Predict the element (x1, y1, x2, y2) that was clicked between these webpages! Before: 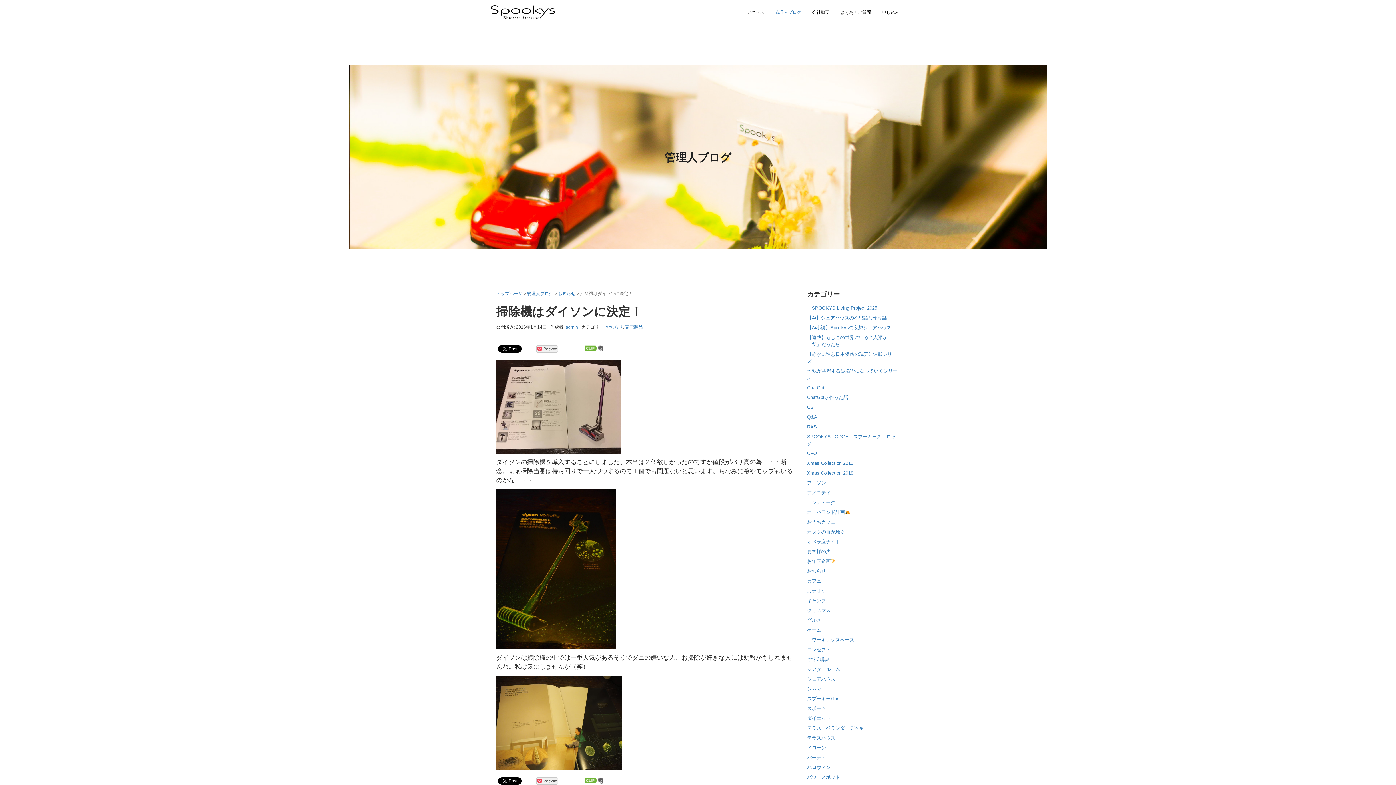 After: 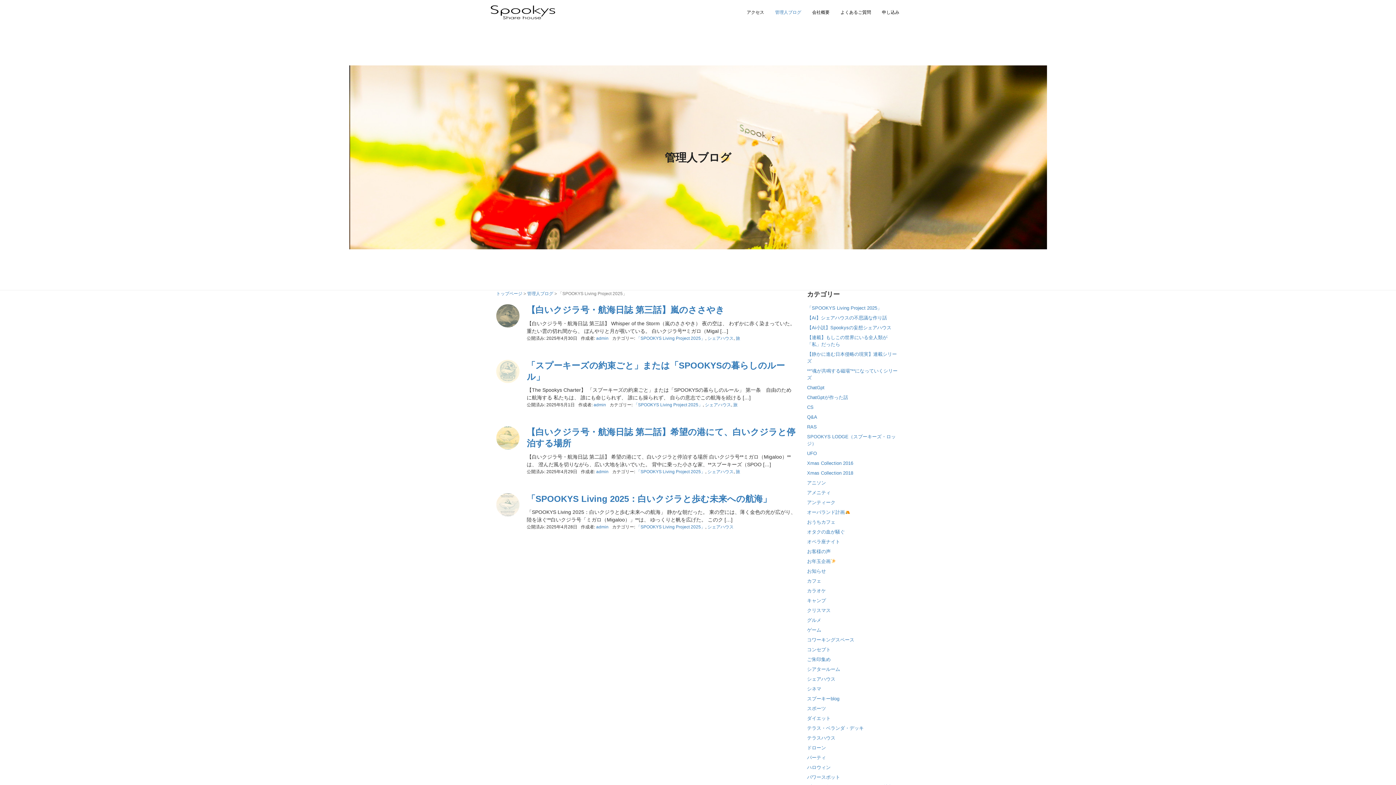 Action: label: 「SPOOKYS Living Project 2025」 bbox: (807, 305, 882, 310)